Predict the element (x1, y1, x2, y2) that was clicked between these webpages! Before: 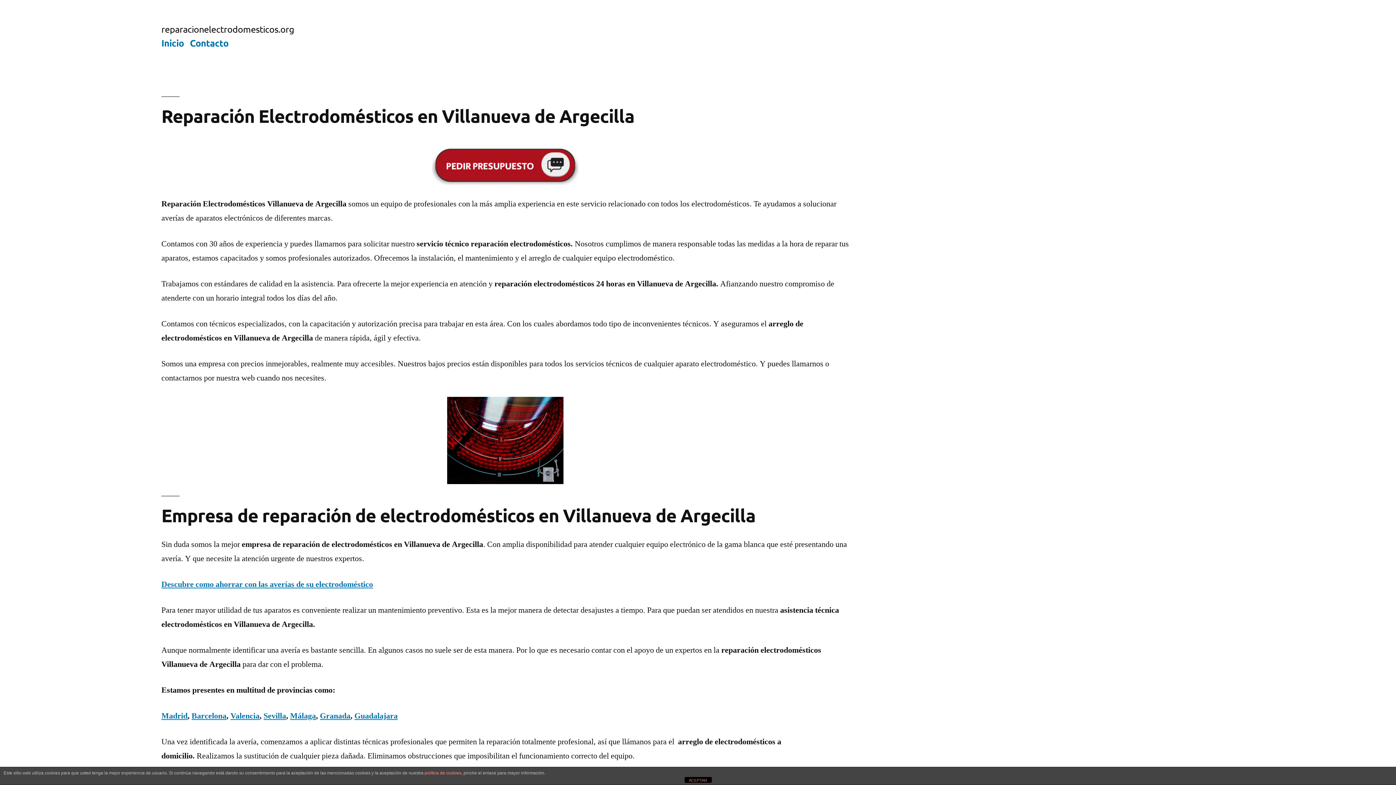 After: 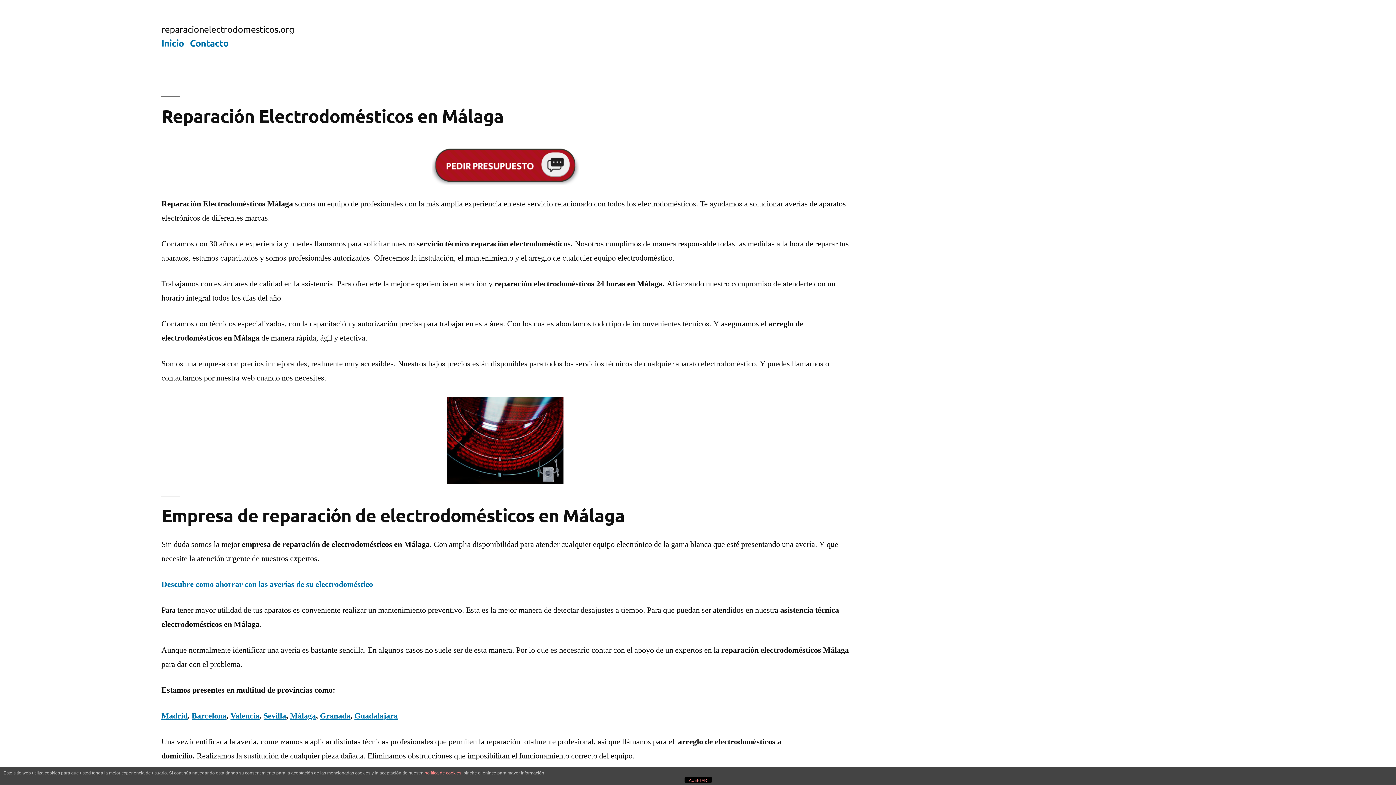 Action: label: Málaga bbox: (290, 711, 316, 721)